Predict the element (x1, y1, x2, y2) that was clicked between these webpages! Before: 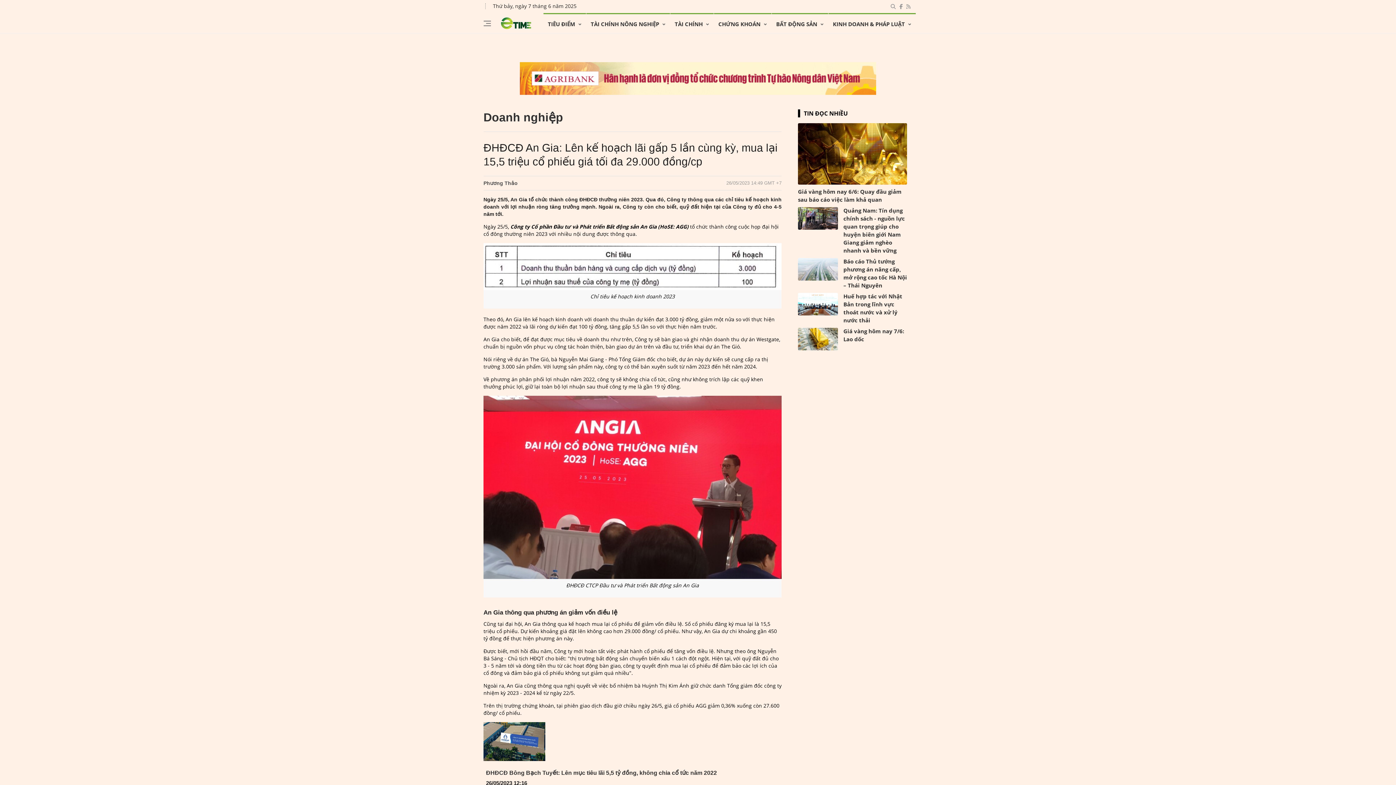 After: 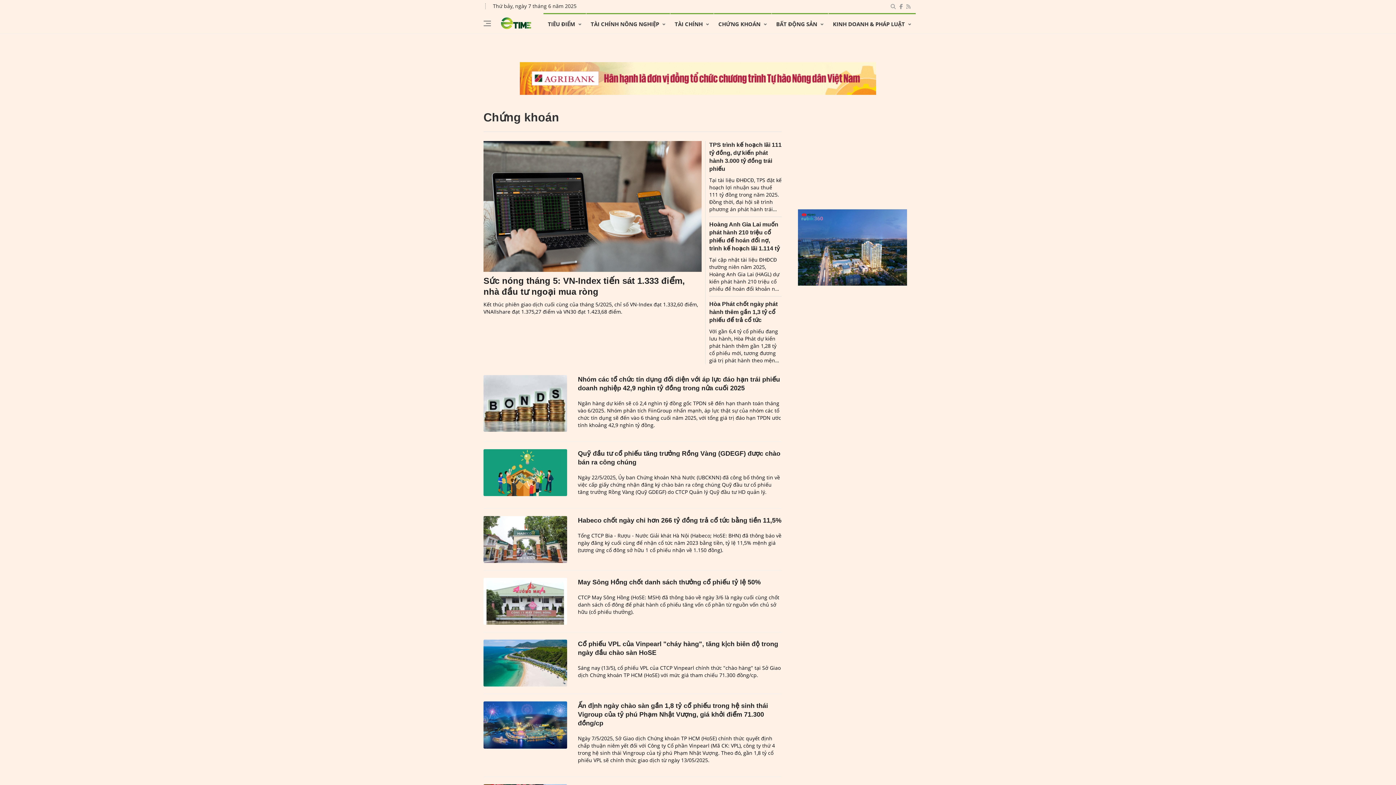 Action: label: CHỨNG KHOÁN bbox: (714, 13, 771, 33)